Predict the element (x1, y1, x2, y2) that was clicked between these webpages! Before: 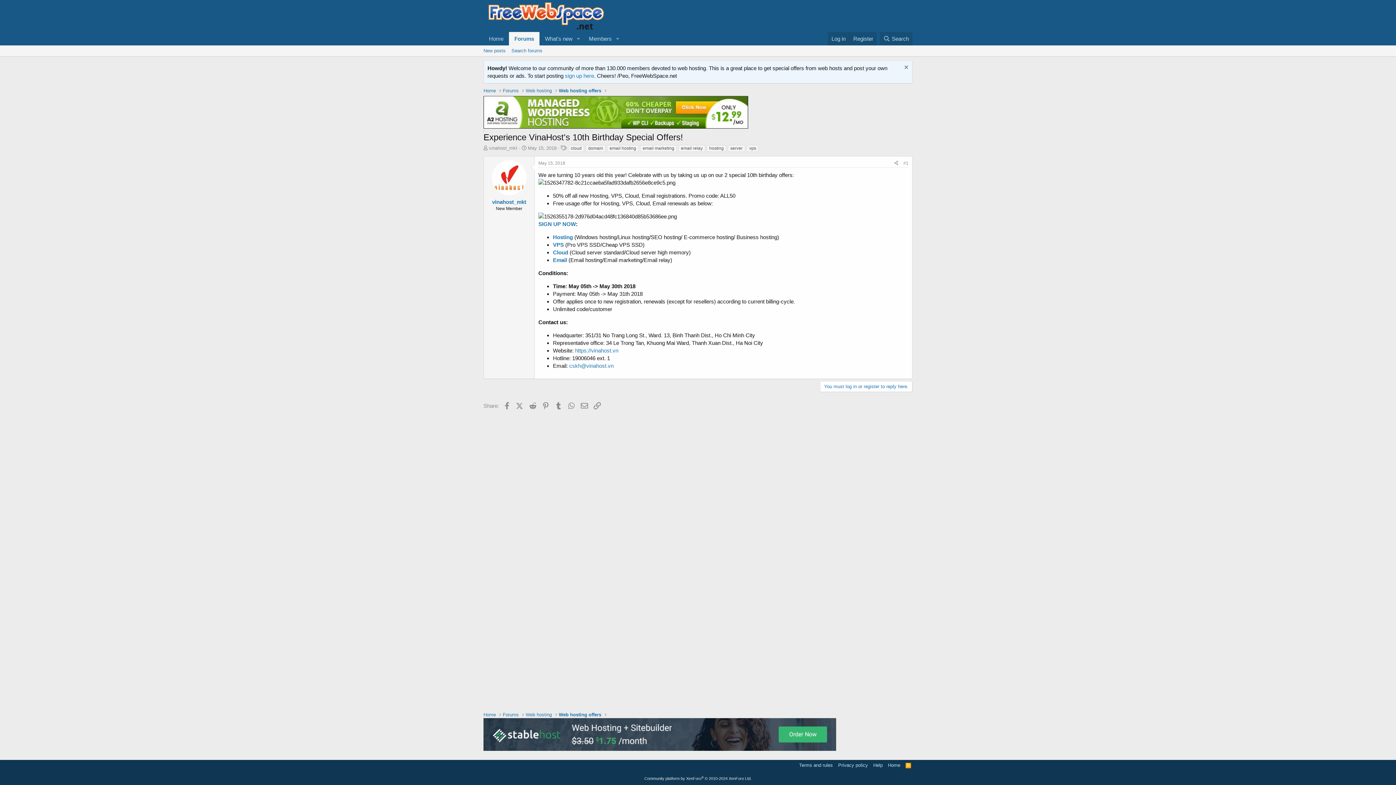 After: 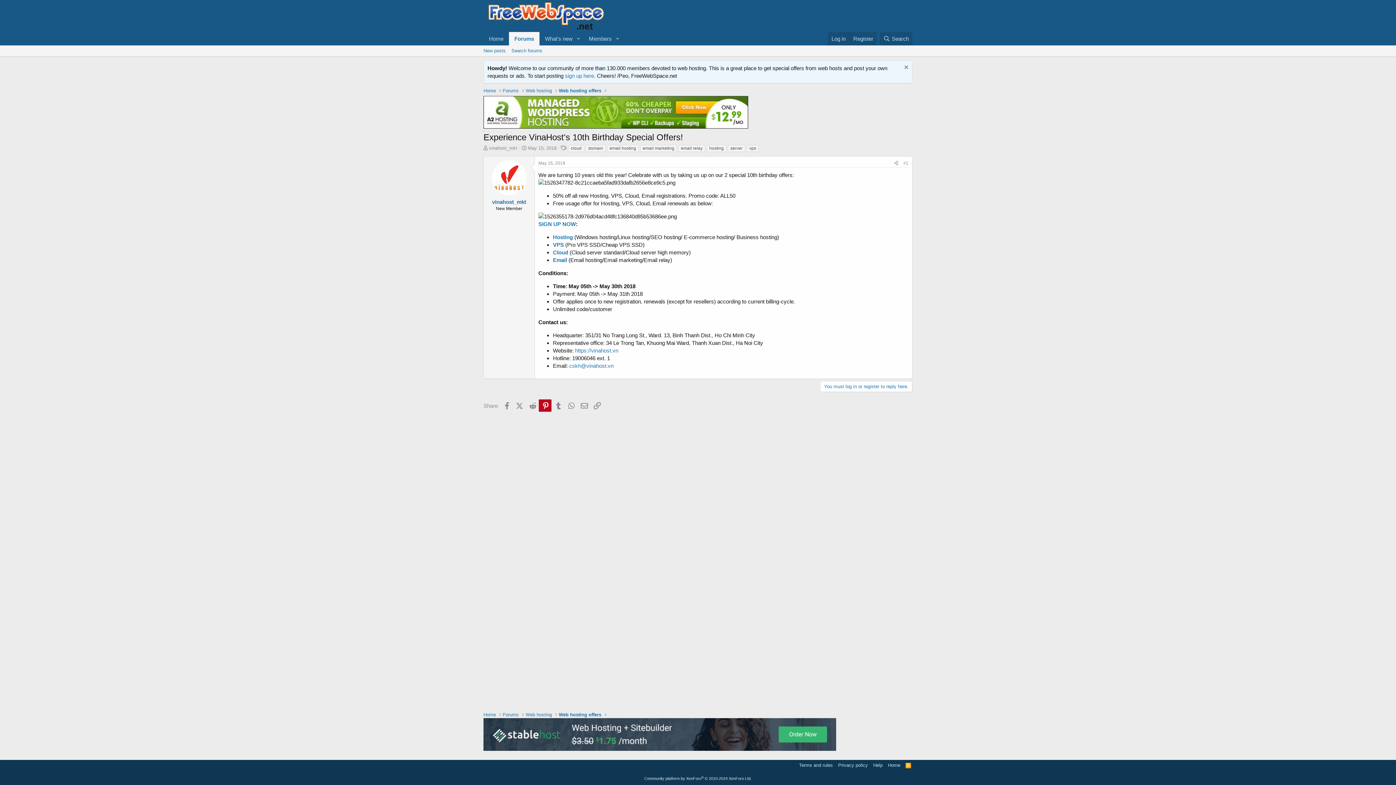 Action: label: Pinterest bbox: (539, 399, 551, 411)